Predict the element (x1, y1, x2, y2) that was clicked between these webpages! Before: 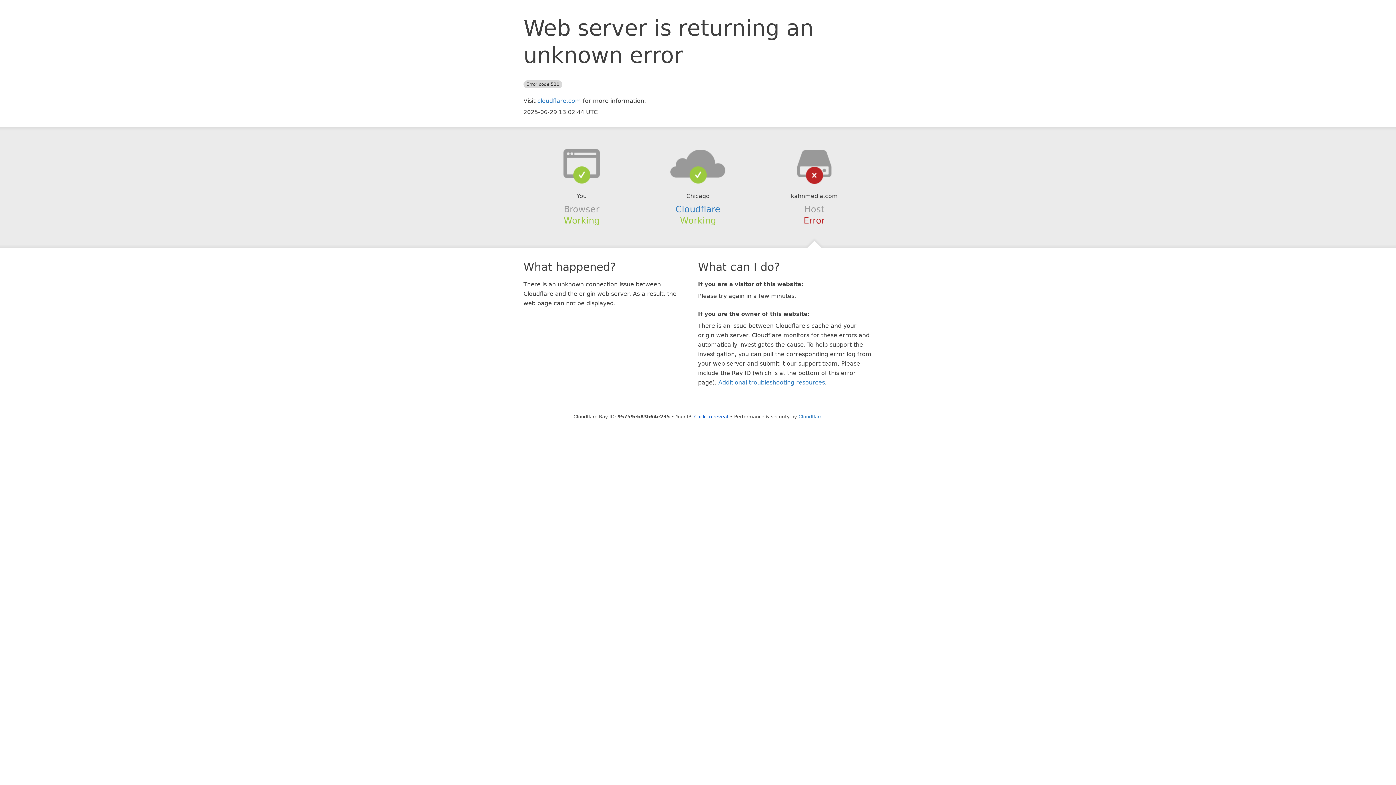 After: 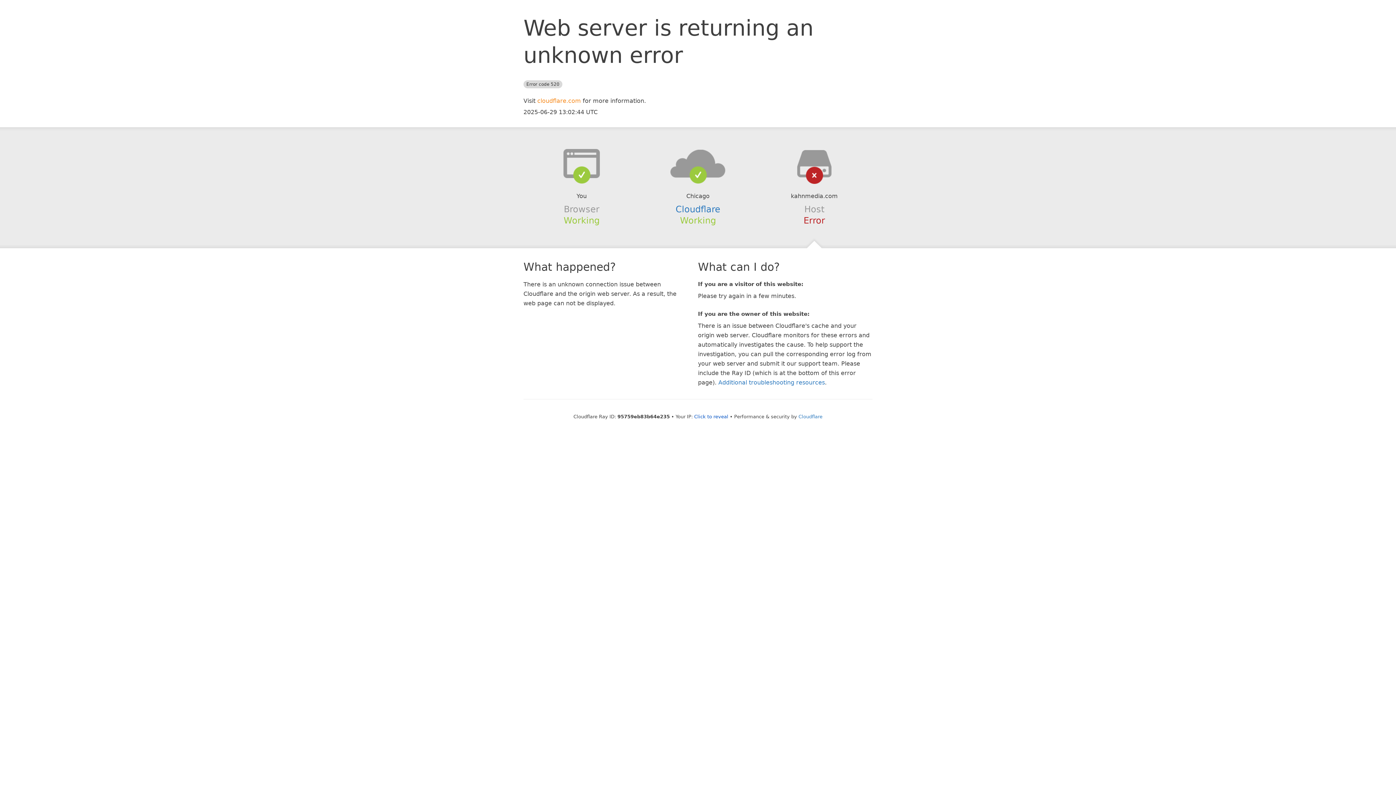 Action: label: cloudflare.com bbox: (537, 97, 581, 104)